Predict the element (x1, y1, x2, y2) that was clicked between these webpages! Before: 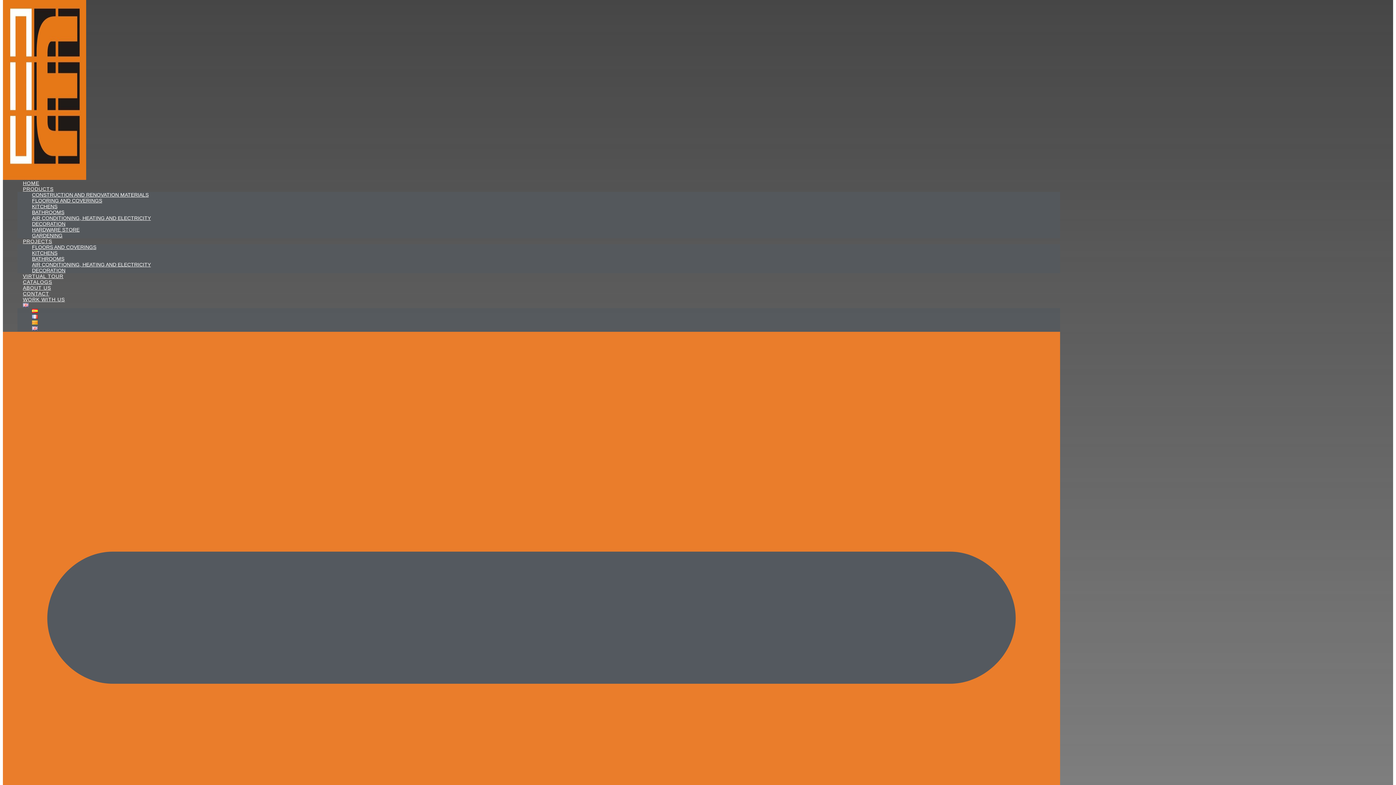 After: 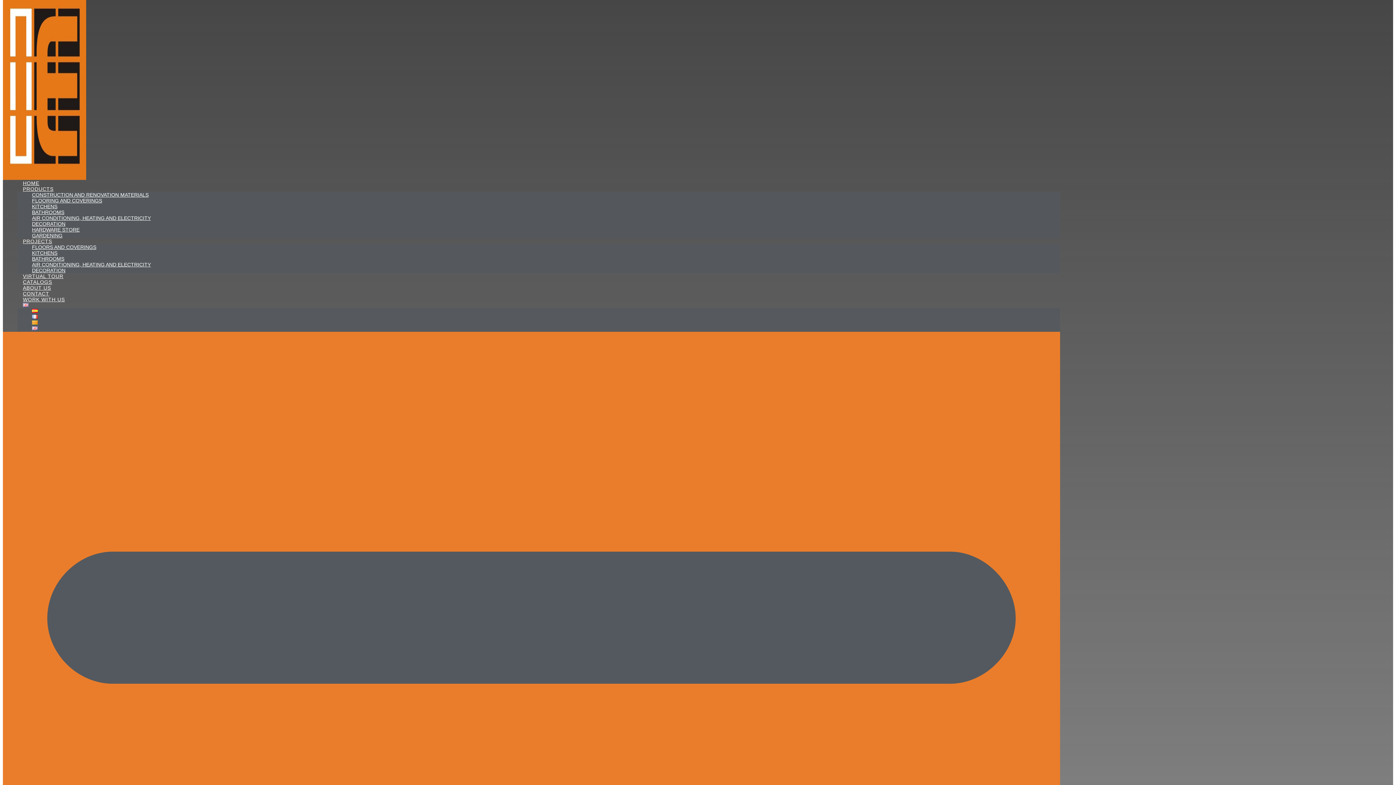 Action: bbox: (32, 267, 65, 273) label: DECORATION